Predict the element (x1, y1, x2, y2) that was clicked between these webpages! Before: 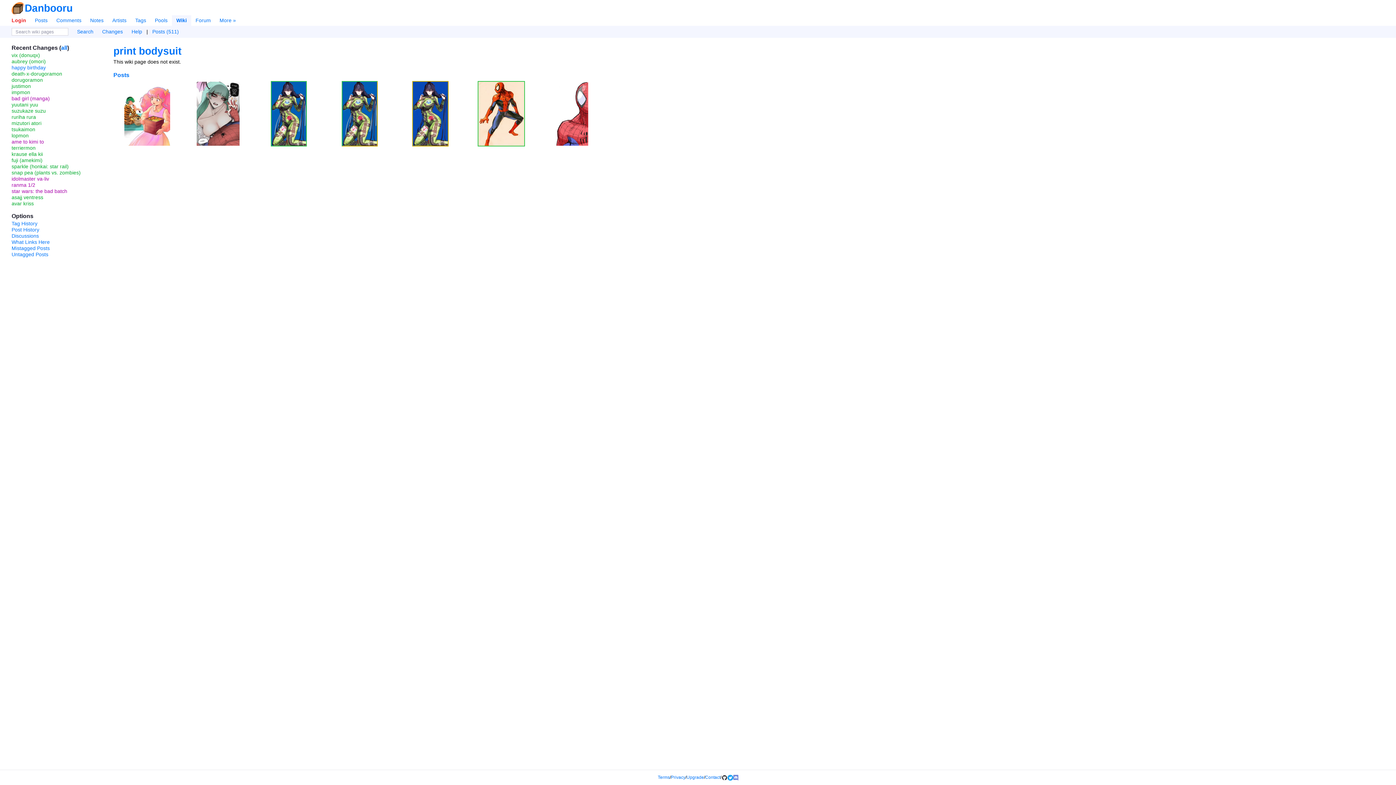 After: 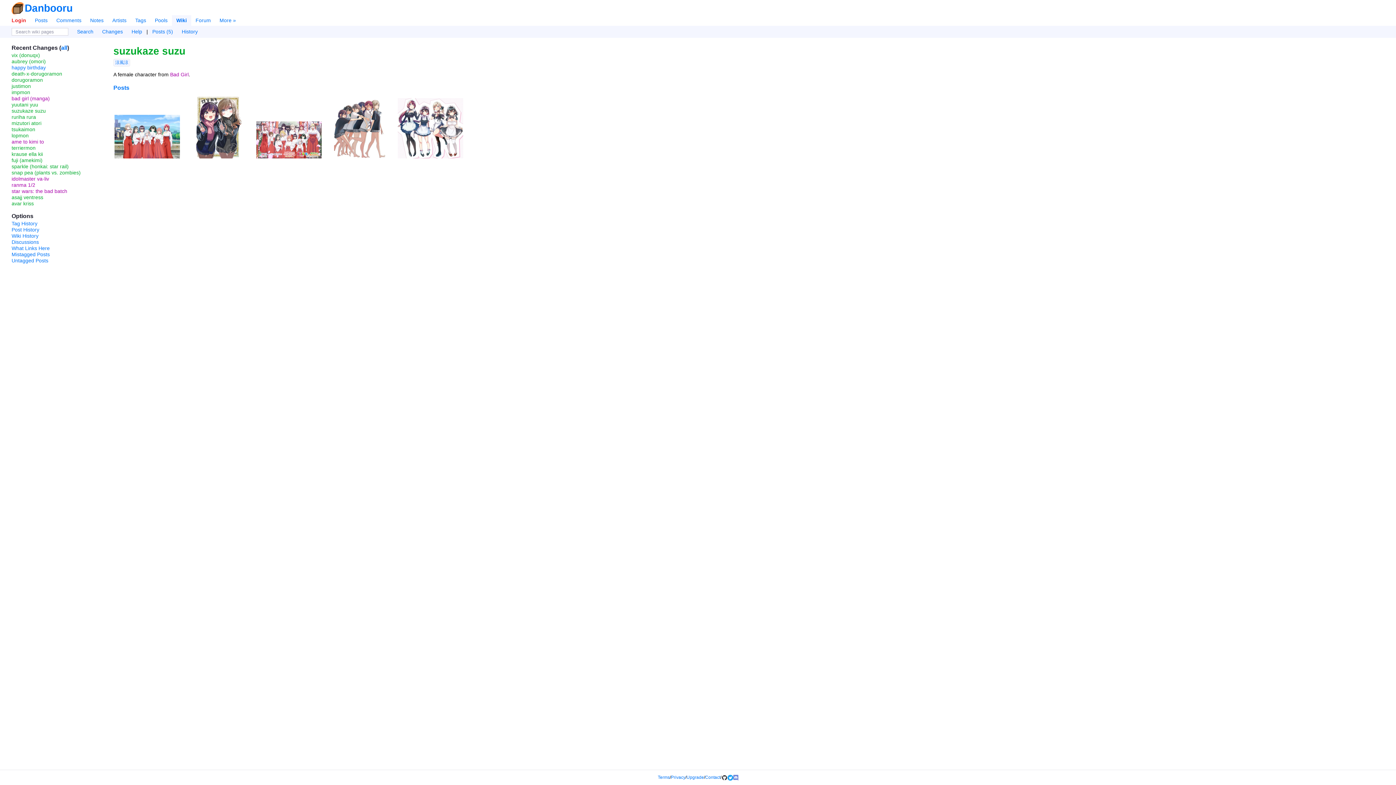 Action: bbox: (11, 107, 45, 113) label: suzukaze suzu